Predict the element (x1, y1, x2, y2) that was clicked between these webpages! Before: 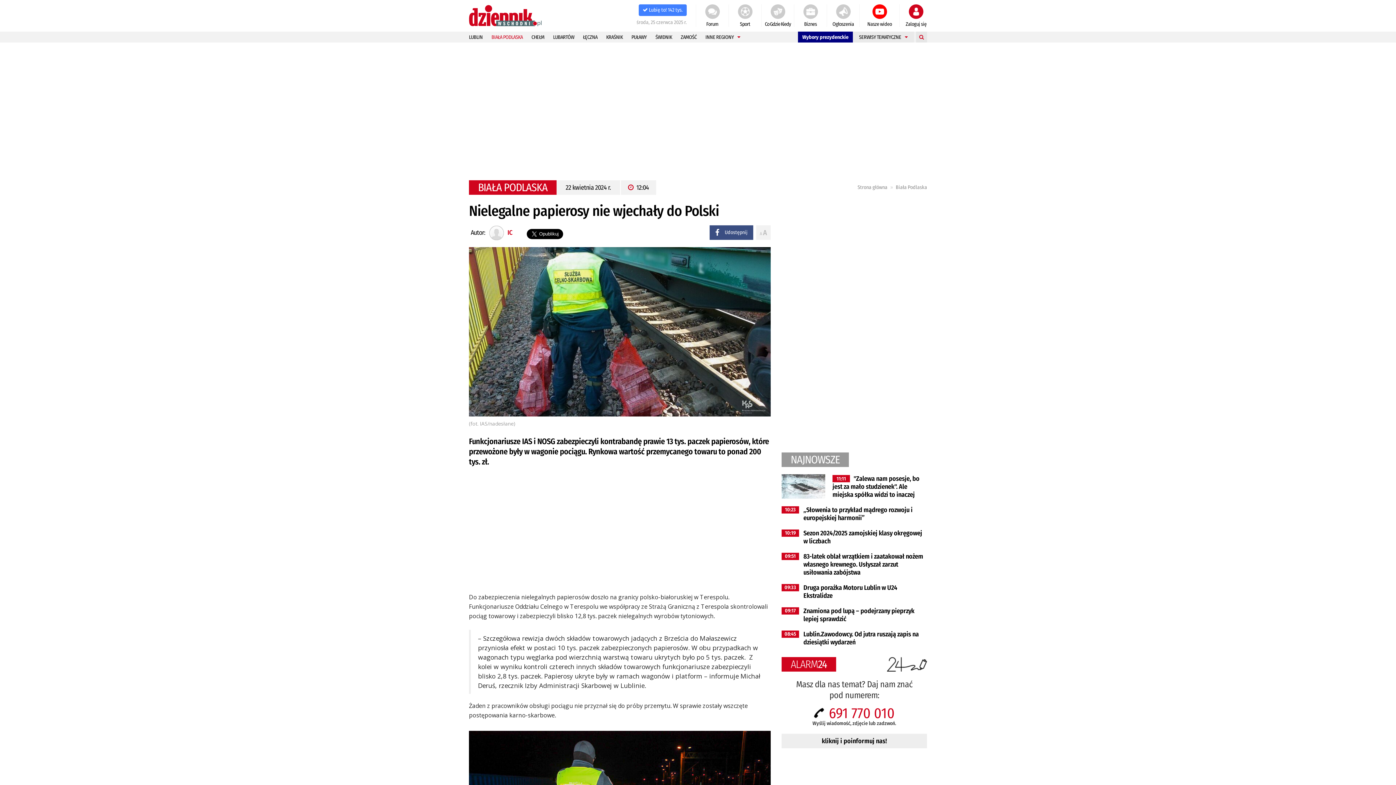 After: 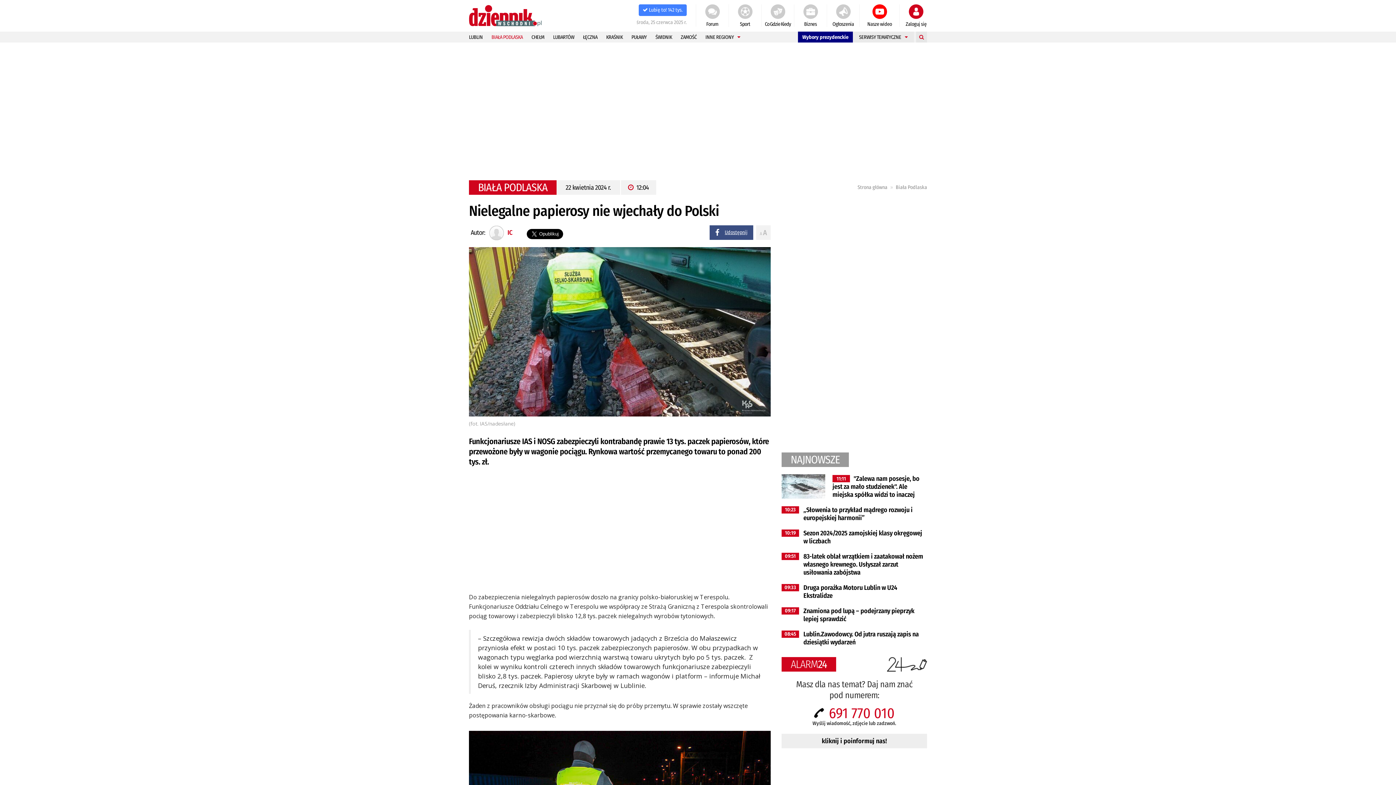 Action: bbox: (709, 225, 753, 240) label: Udostępnij